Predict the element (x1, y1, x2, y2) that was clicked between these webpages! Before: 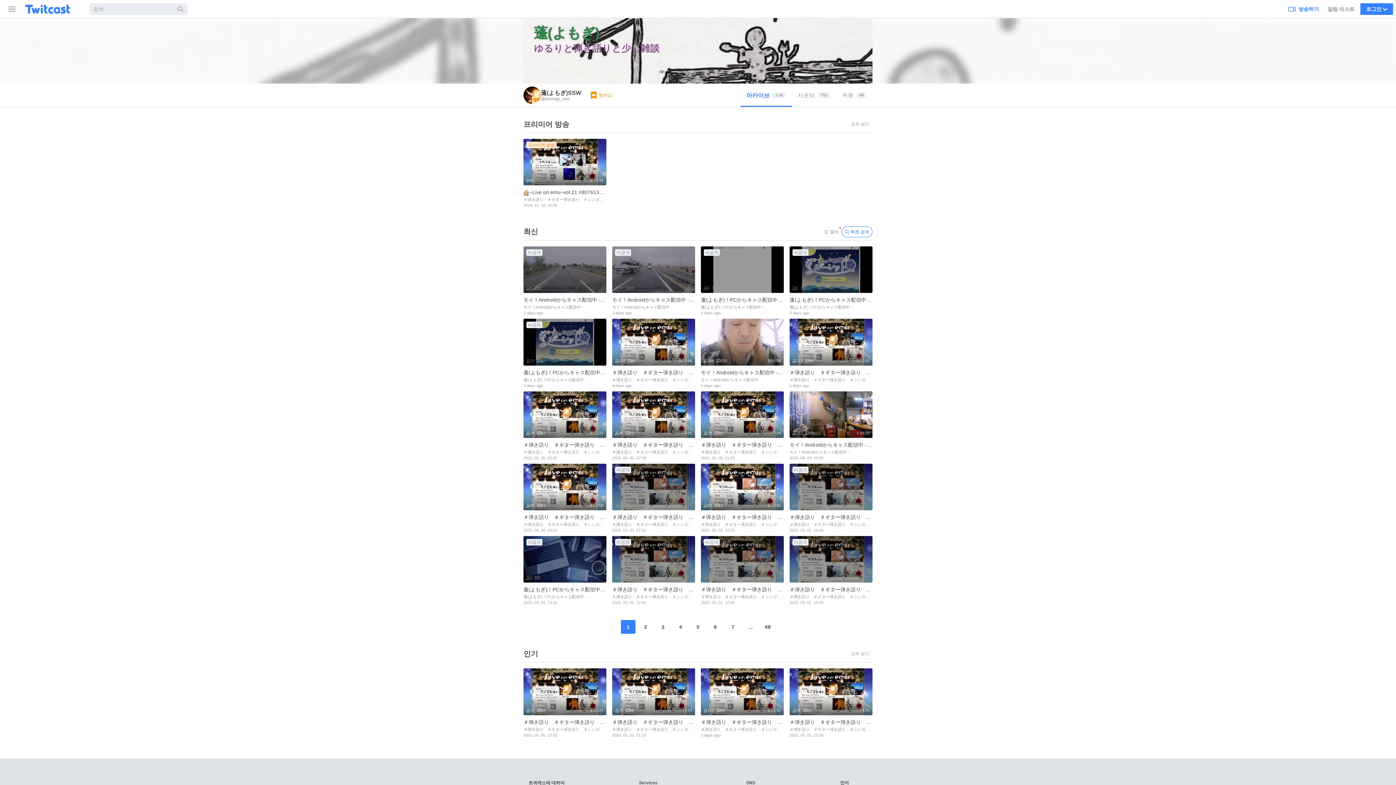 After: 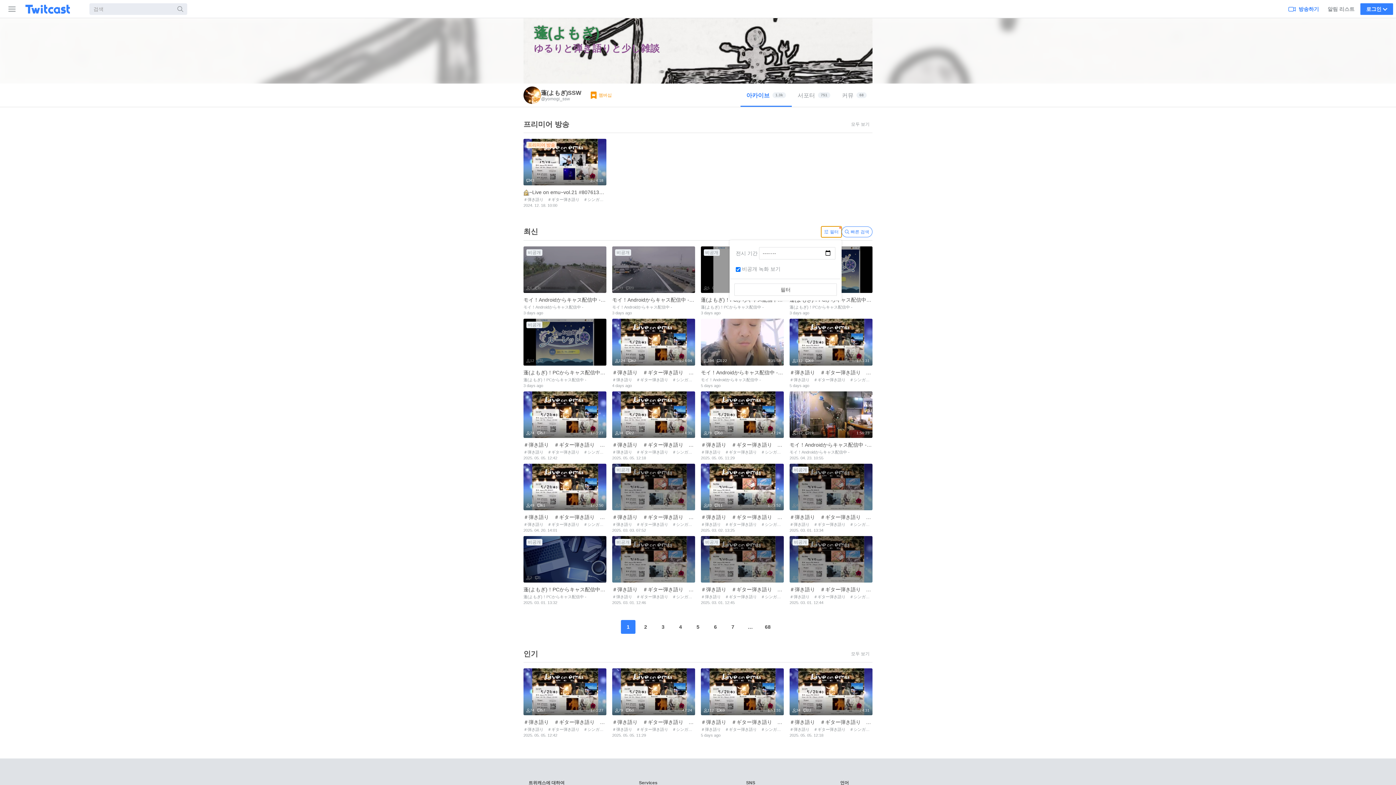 Action: bbox: (821, 226, 841, 237) label: 필터